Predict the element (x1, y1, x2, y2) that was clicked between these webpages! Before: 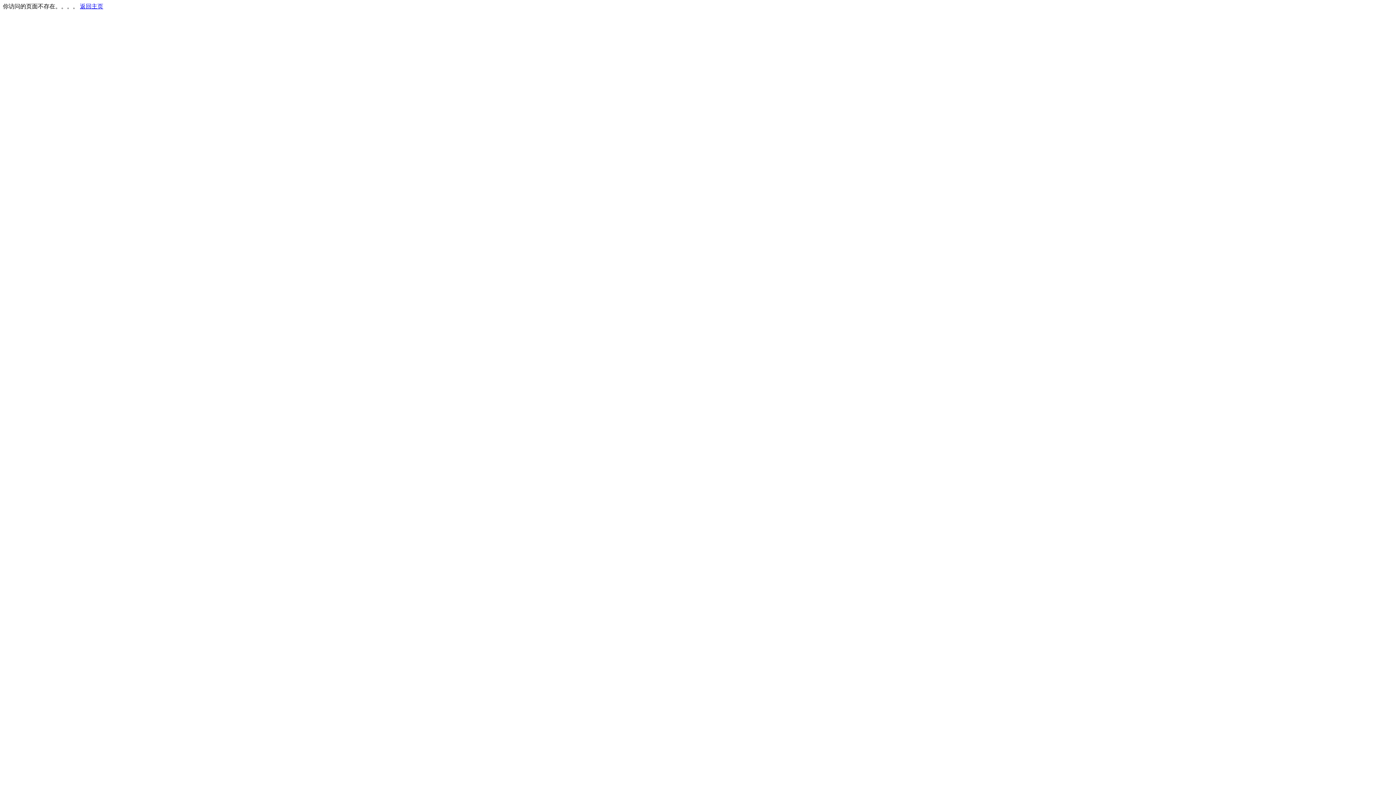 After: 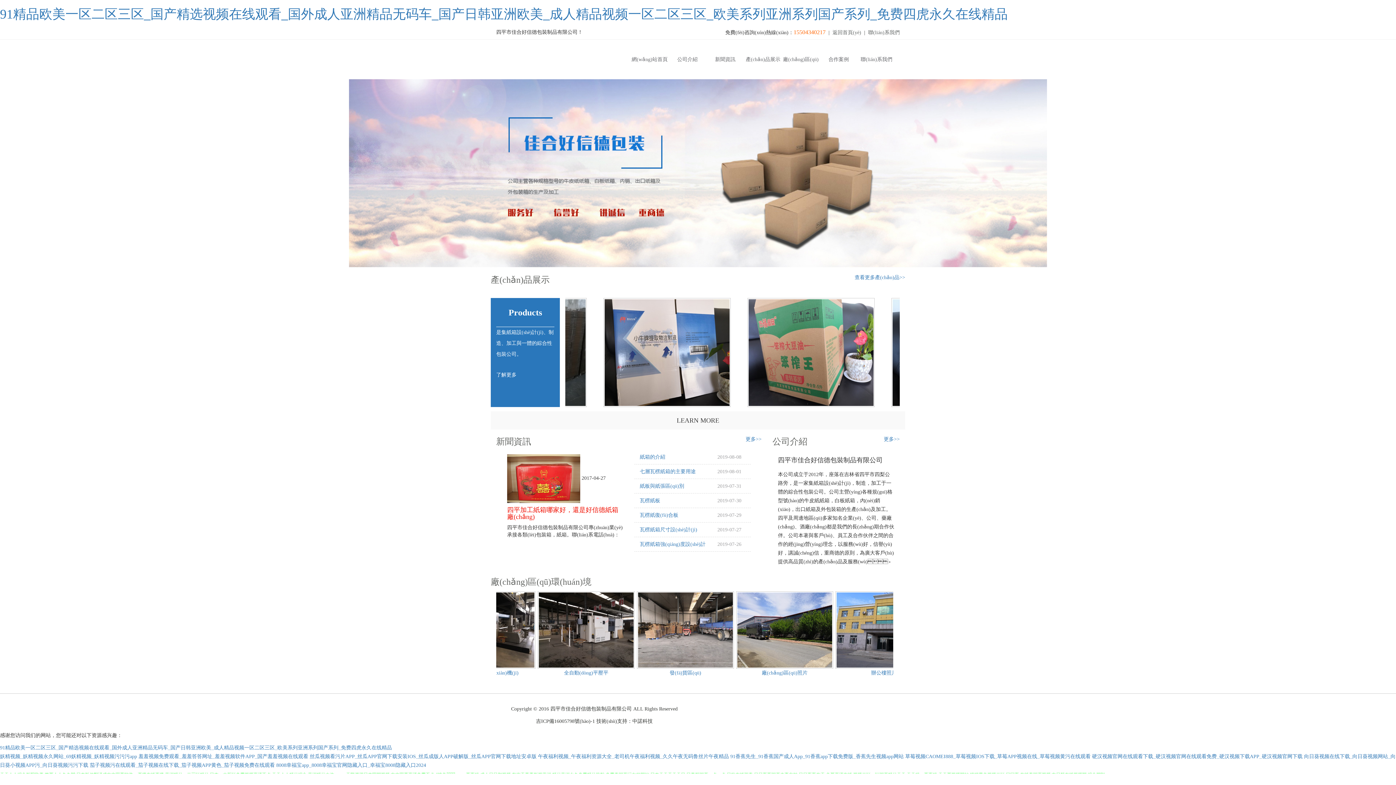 Action: bbox: (80, 3, 103, 9) label: 返回主页